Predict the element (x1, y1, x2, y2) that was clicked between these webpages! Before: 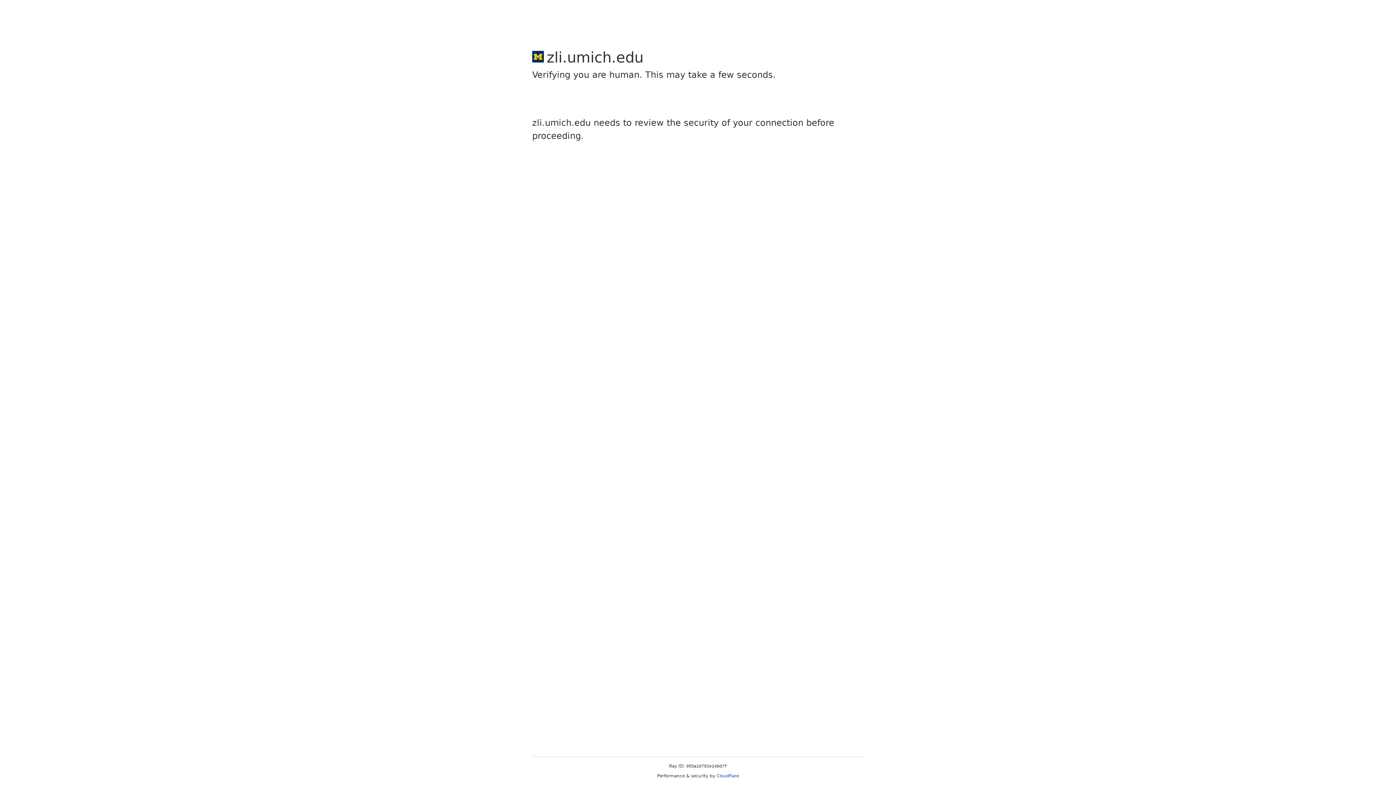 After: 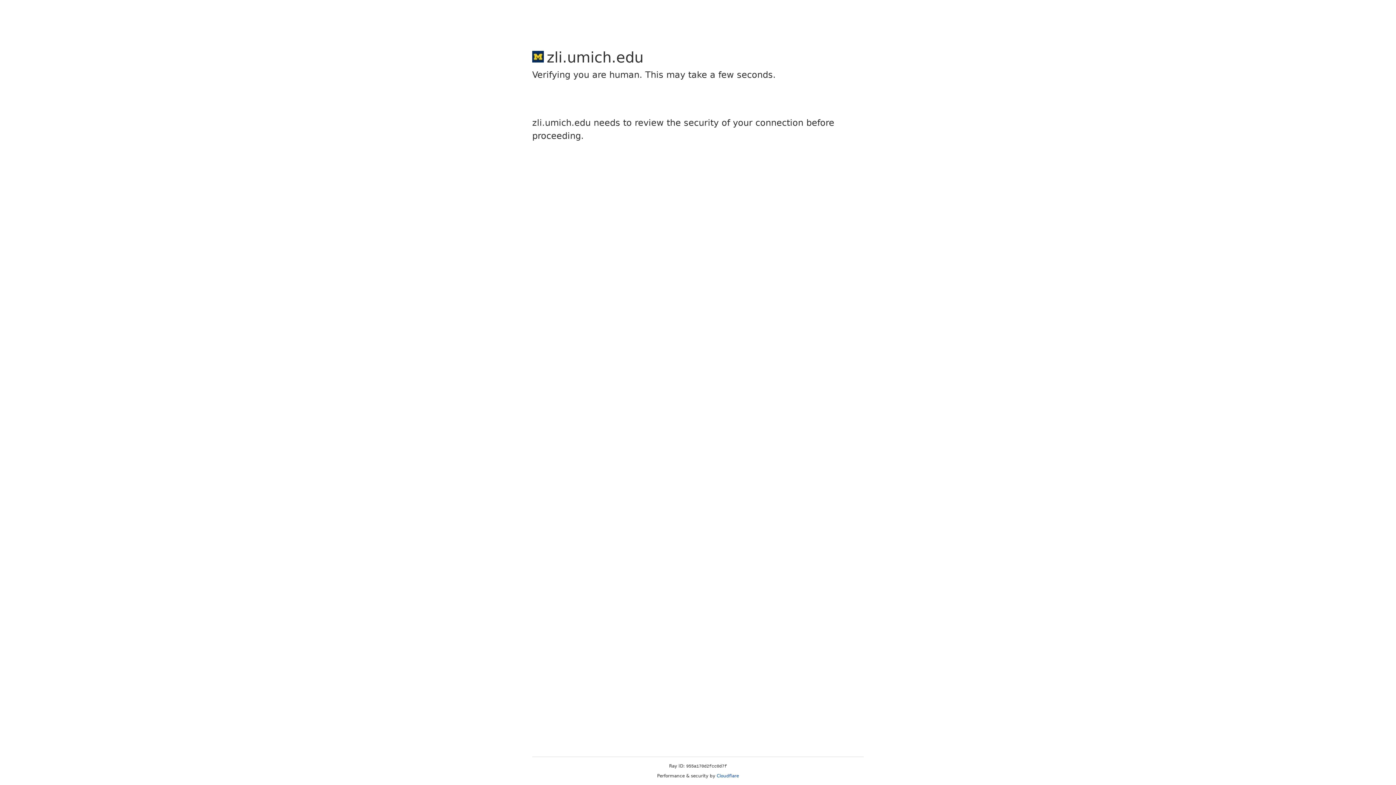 Action: bbox: (716, 773, 739, 778) label: Cloudflare